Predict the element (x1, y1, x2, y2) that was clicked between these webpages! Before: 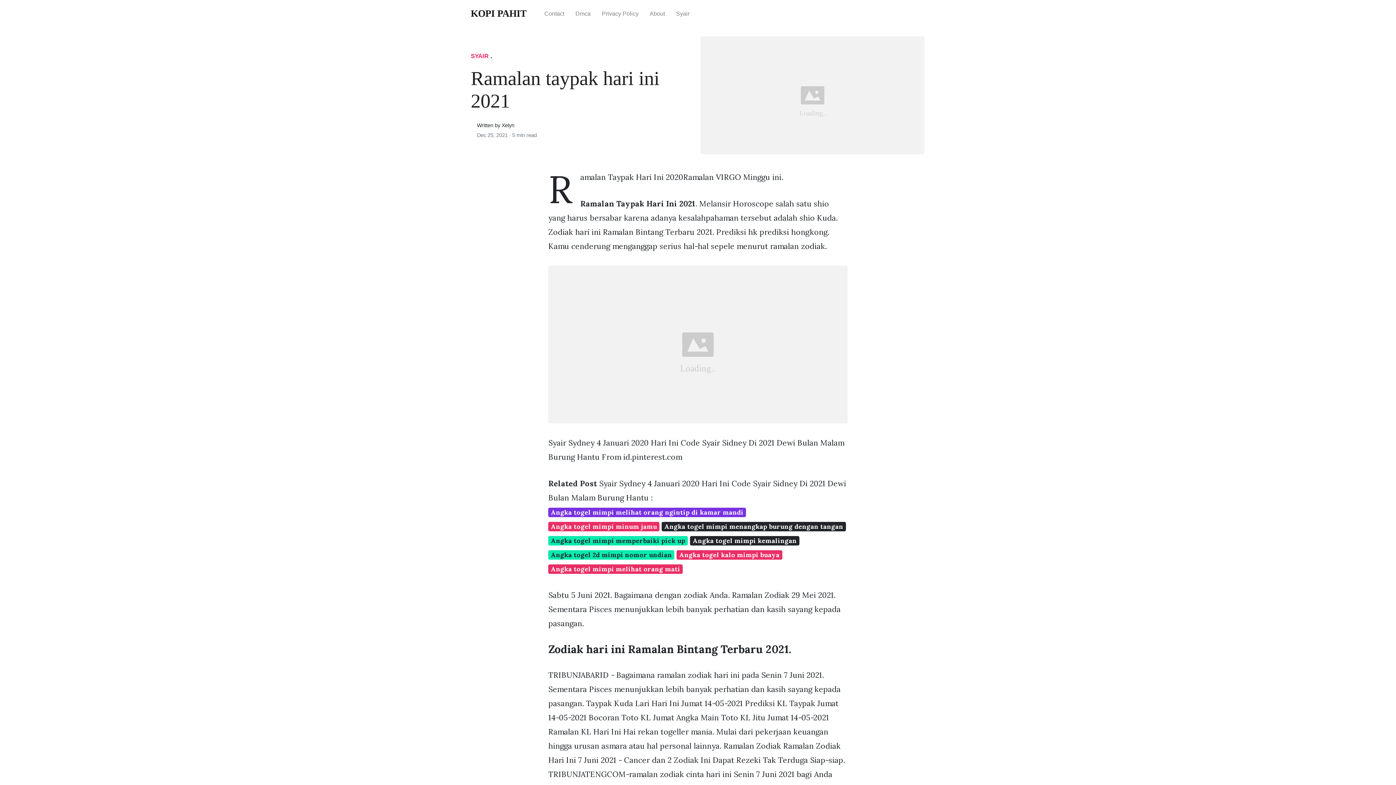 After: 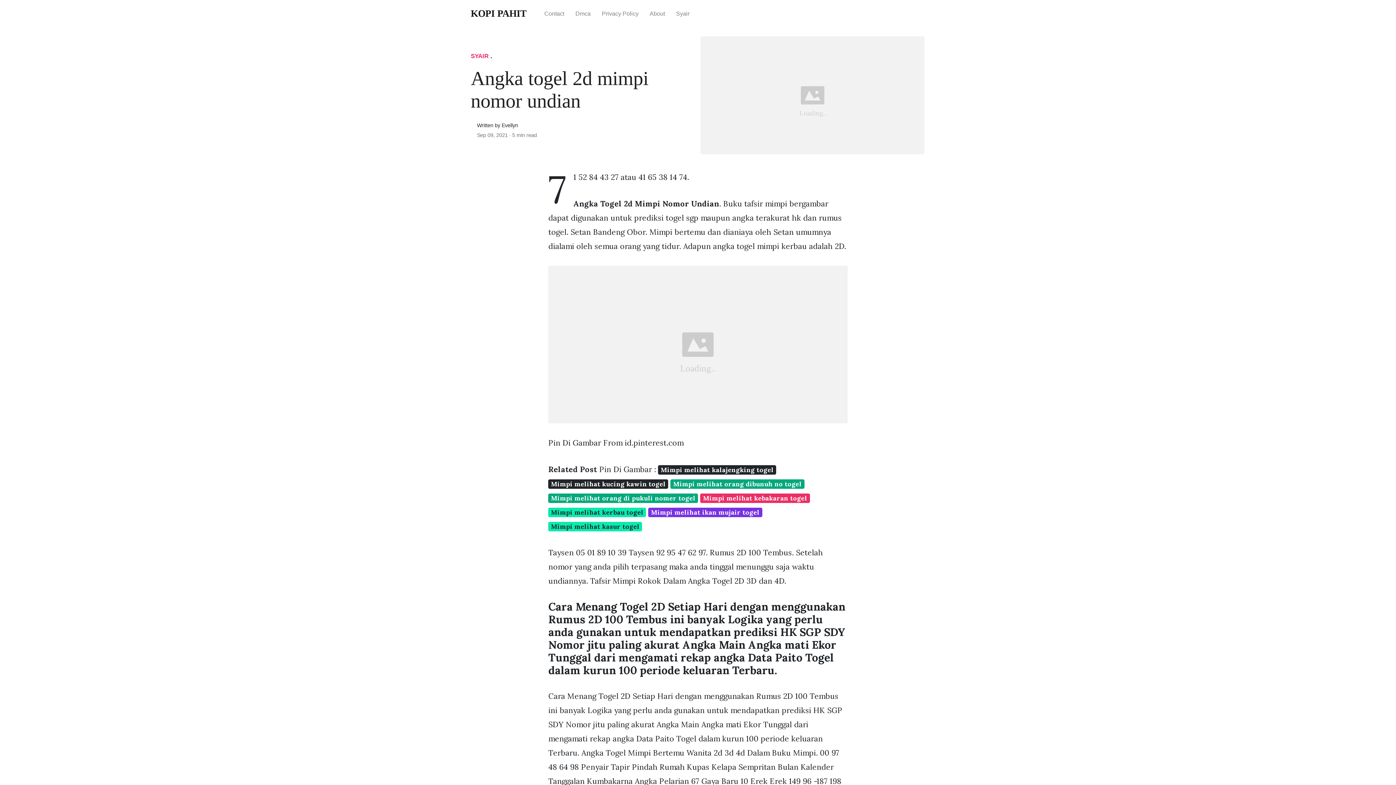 Action: label: Angka togel 2d mimpi nomor undian bbox: (548, 550, 674, 559)